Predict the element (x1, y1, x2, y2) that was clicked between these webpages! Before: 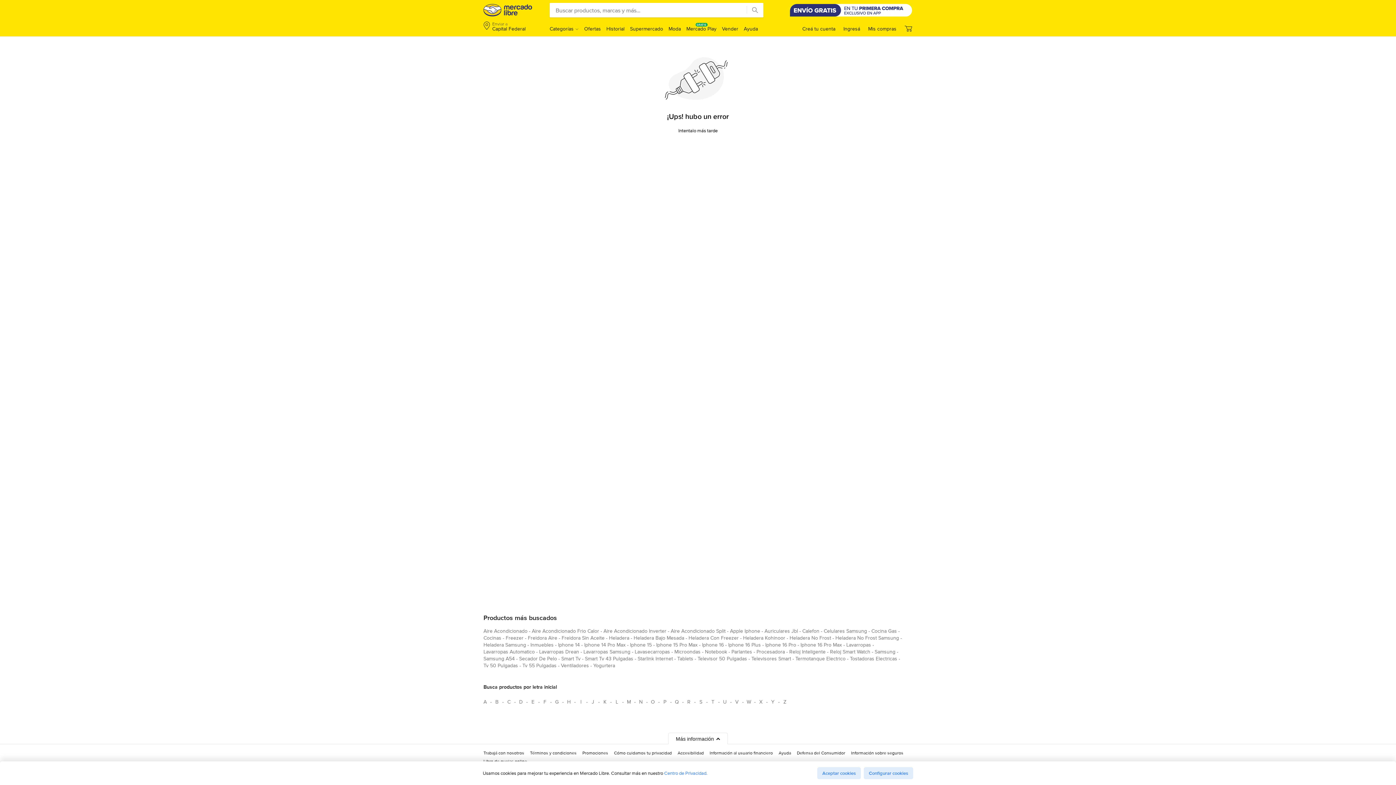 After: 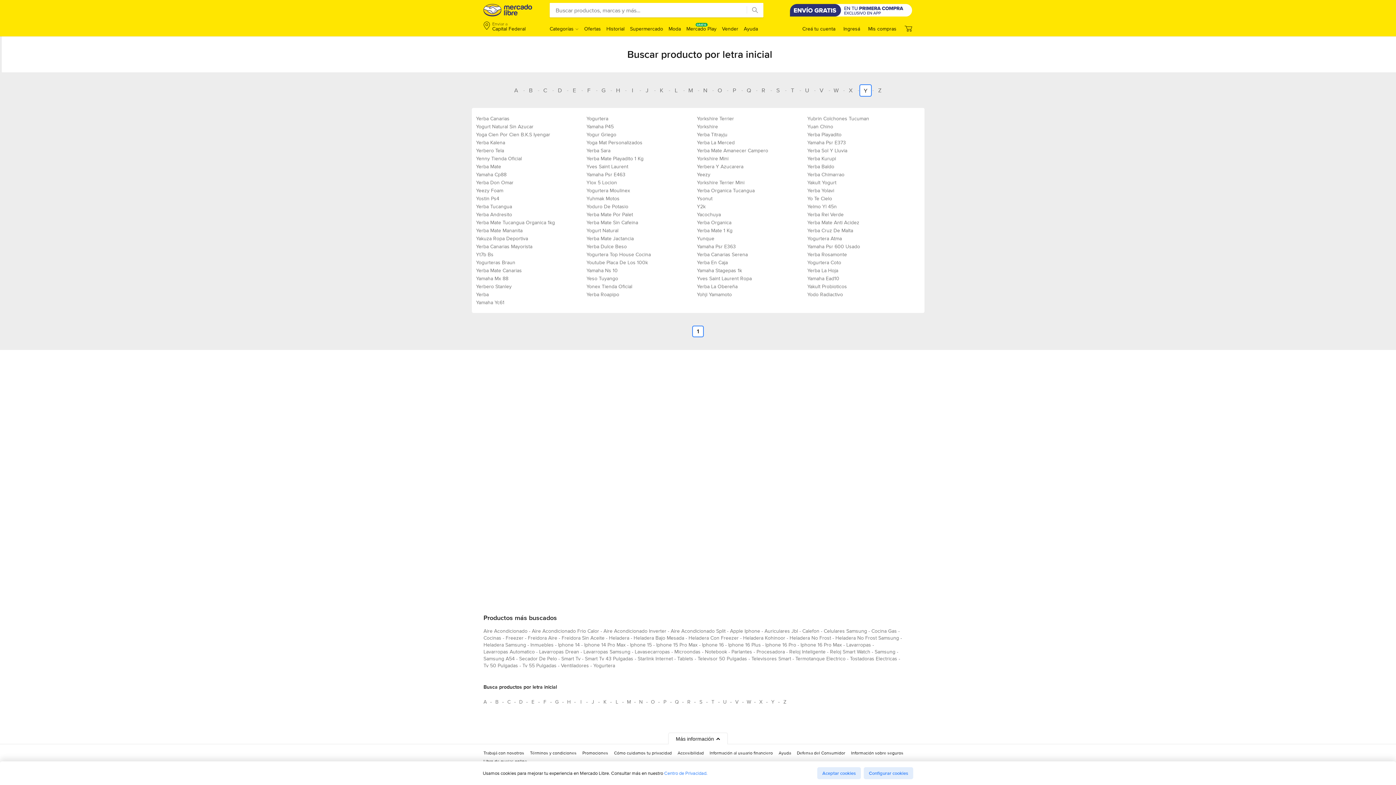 Action: bbox: (767, 696, 778, 708) label: Busca productos por letra inicial Y